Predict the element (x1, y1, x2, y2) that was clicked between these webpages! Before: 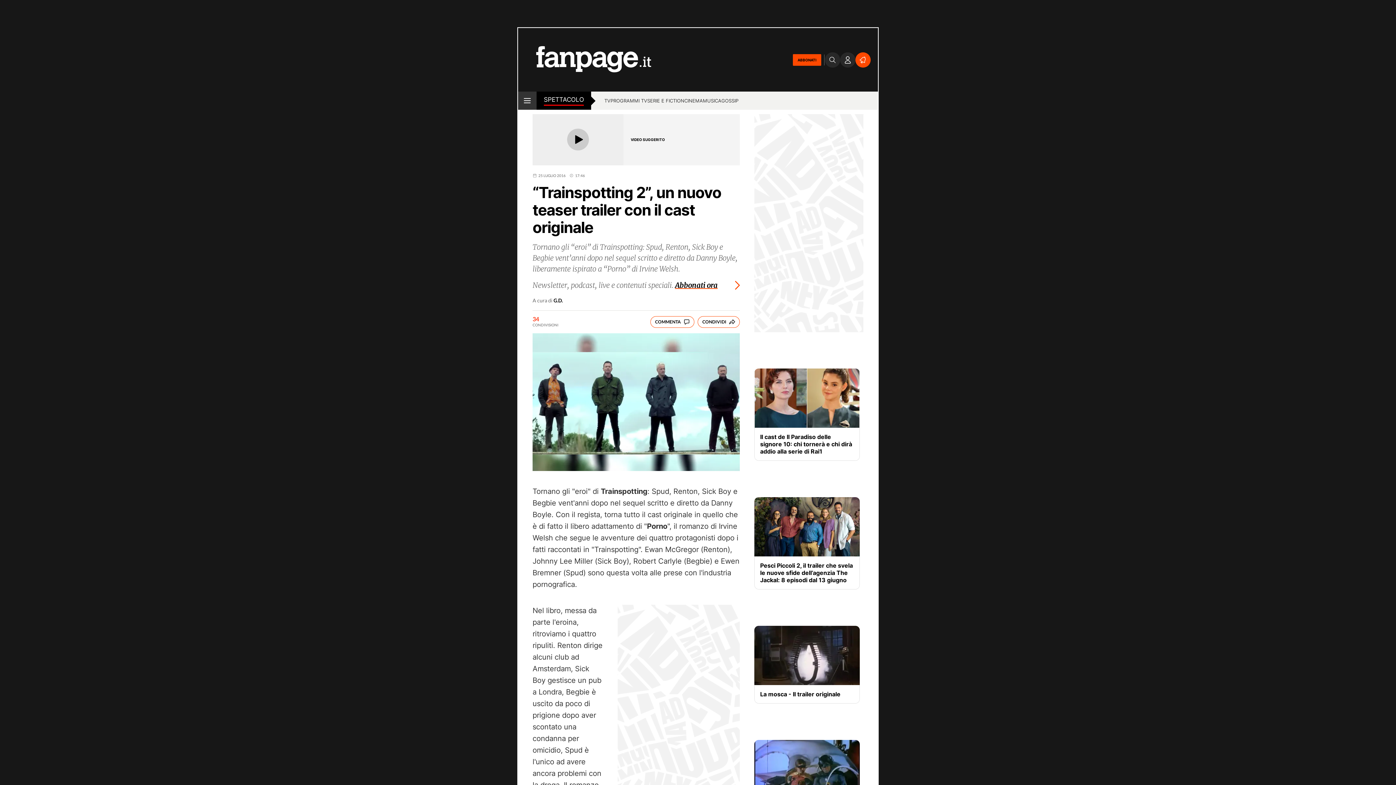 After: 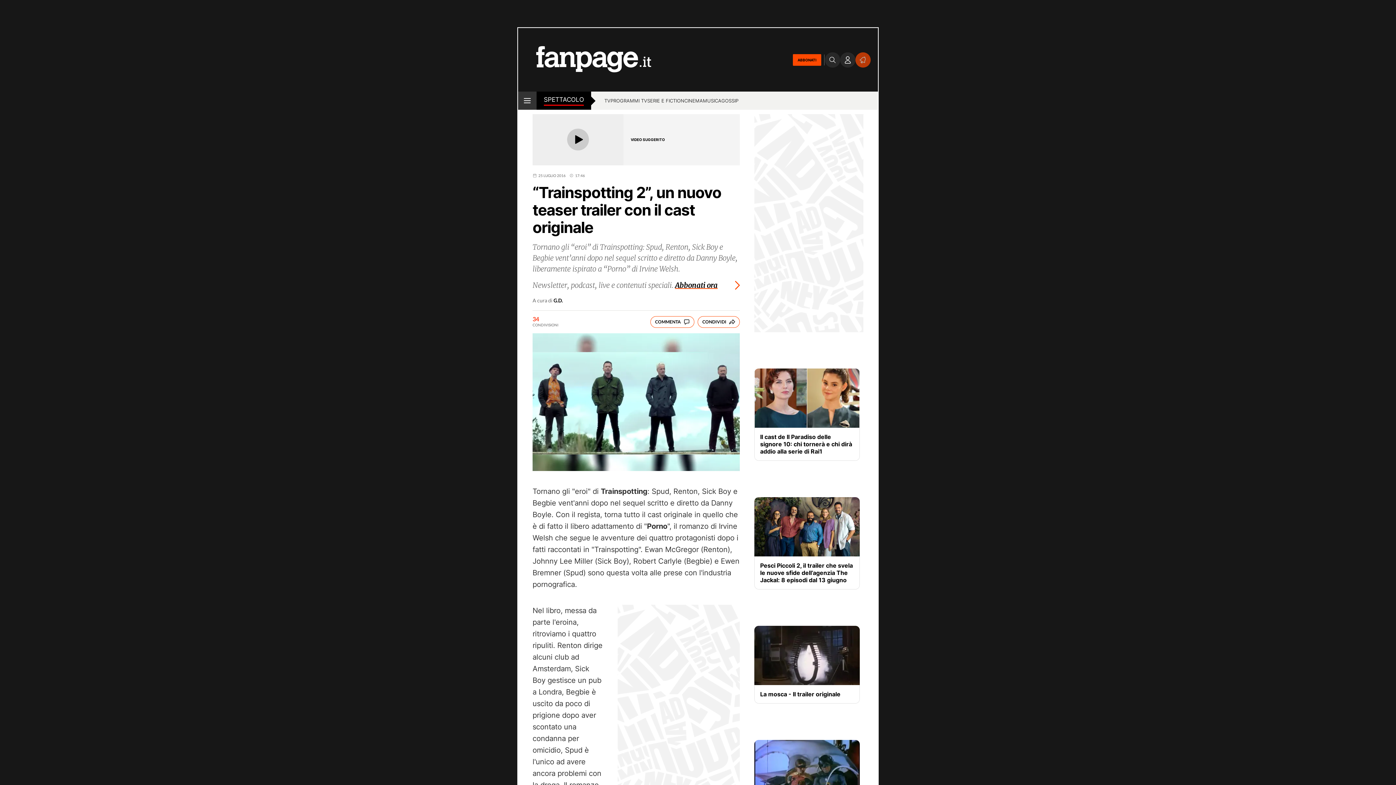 Action: bbox: (855, 52, 870, 67)